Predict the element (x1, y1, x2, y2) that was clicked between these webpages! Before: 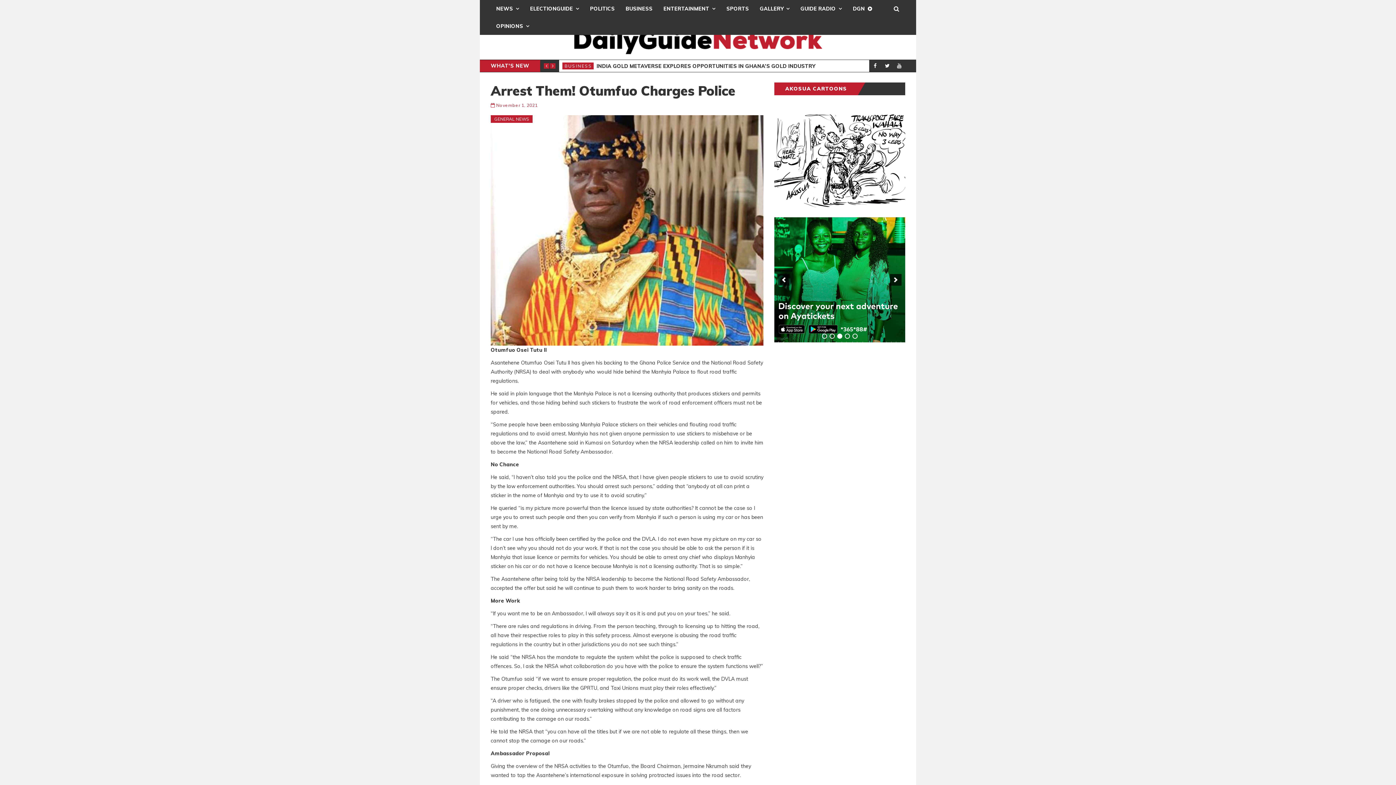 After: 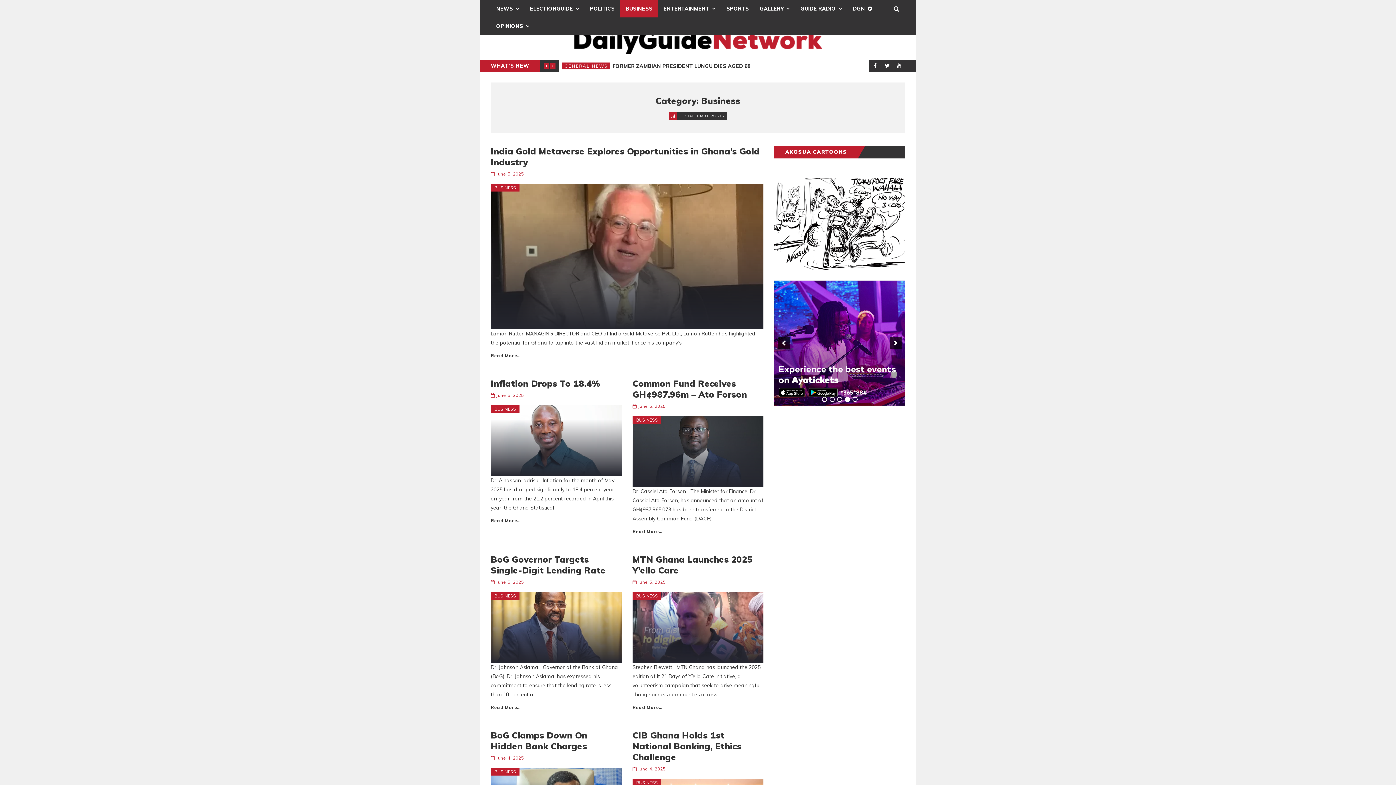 Action: bbox: (620, 0, 658, 17) label: BUSINESS